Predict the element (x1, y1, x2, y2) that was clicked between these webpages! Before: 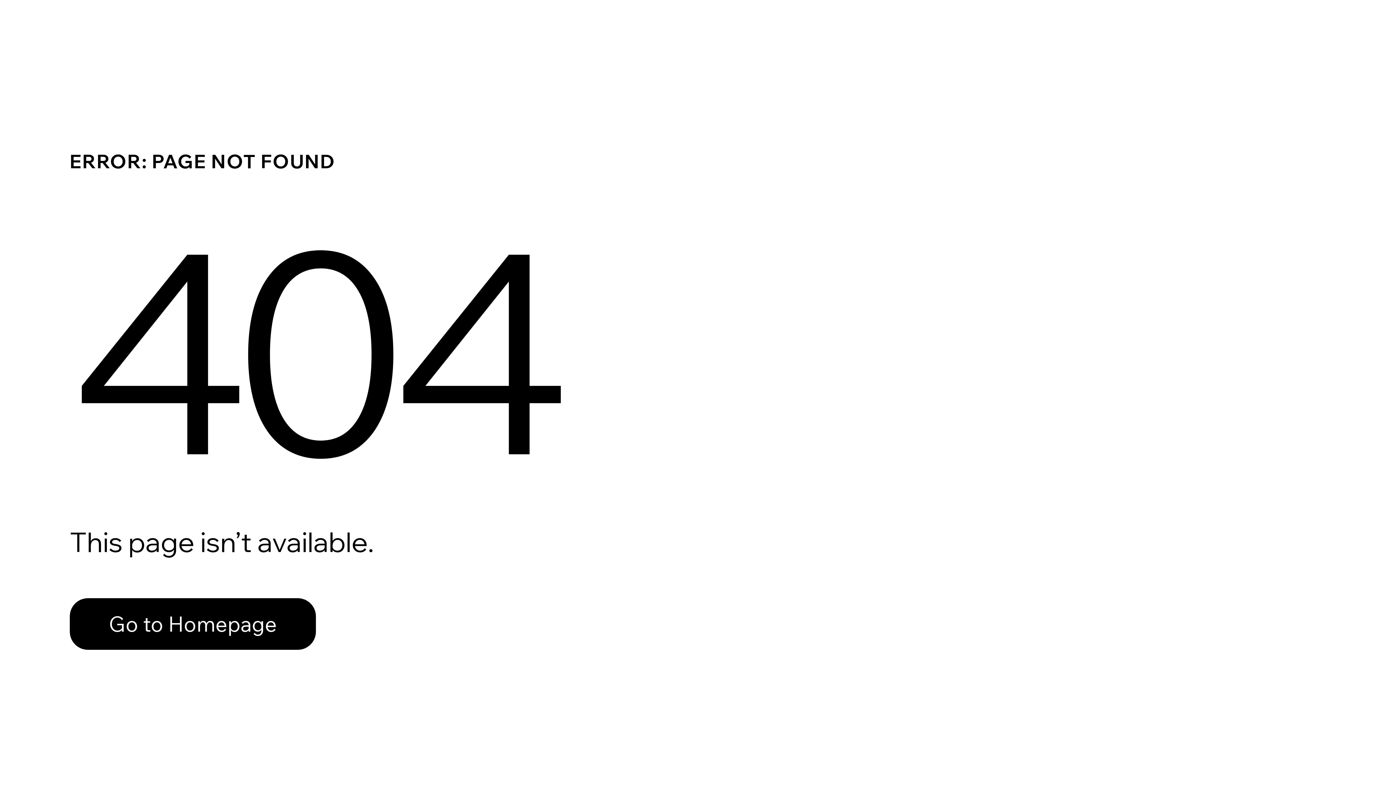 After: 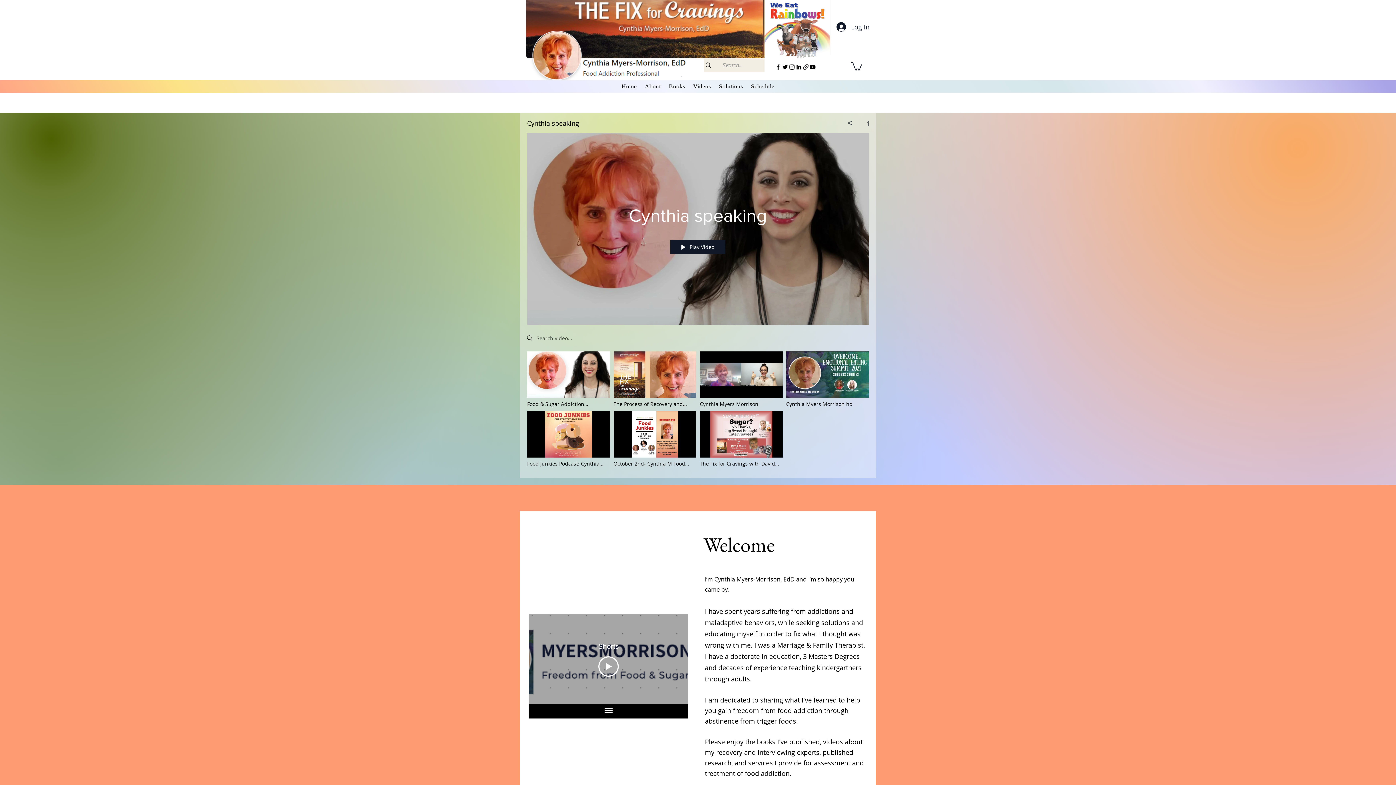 Action: label: Go to Homepage bbox: (69, 582, 768, 659)